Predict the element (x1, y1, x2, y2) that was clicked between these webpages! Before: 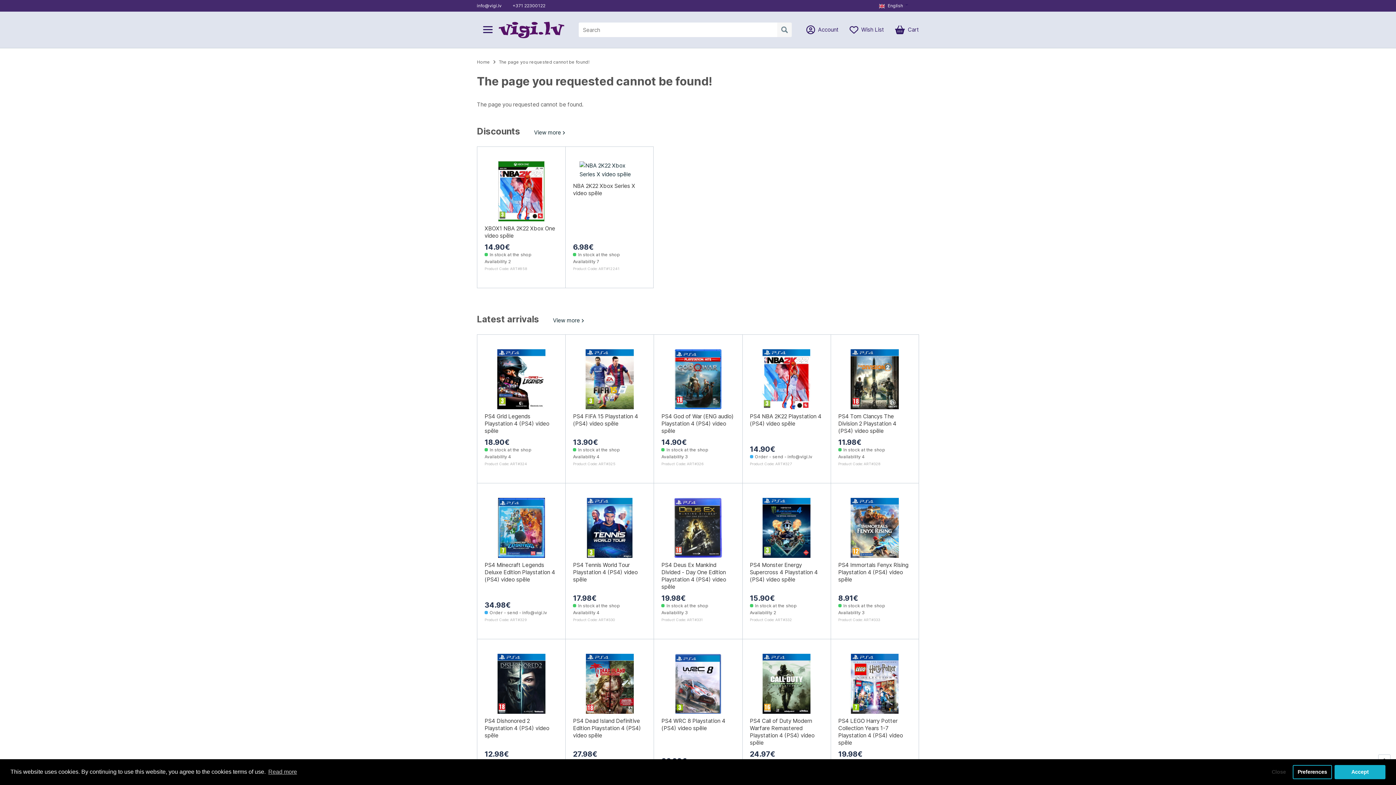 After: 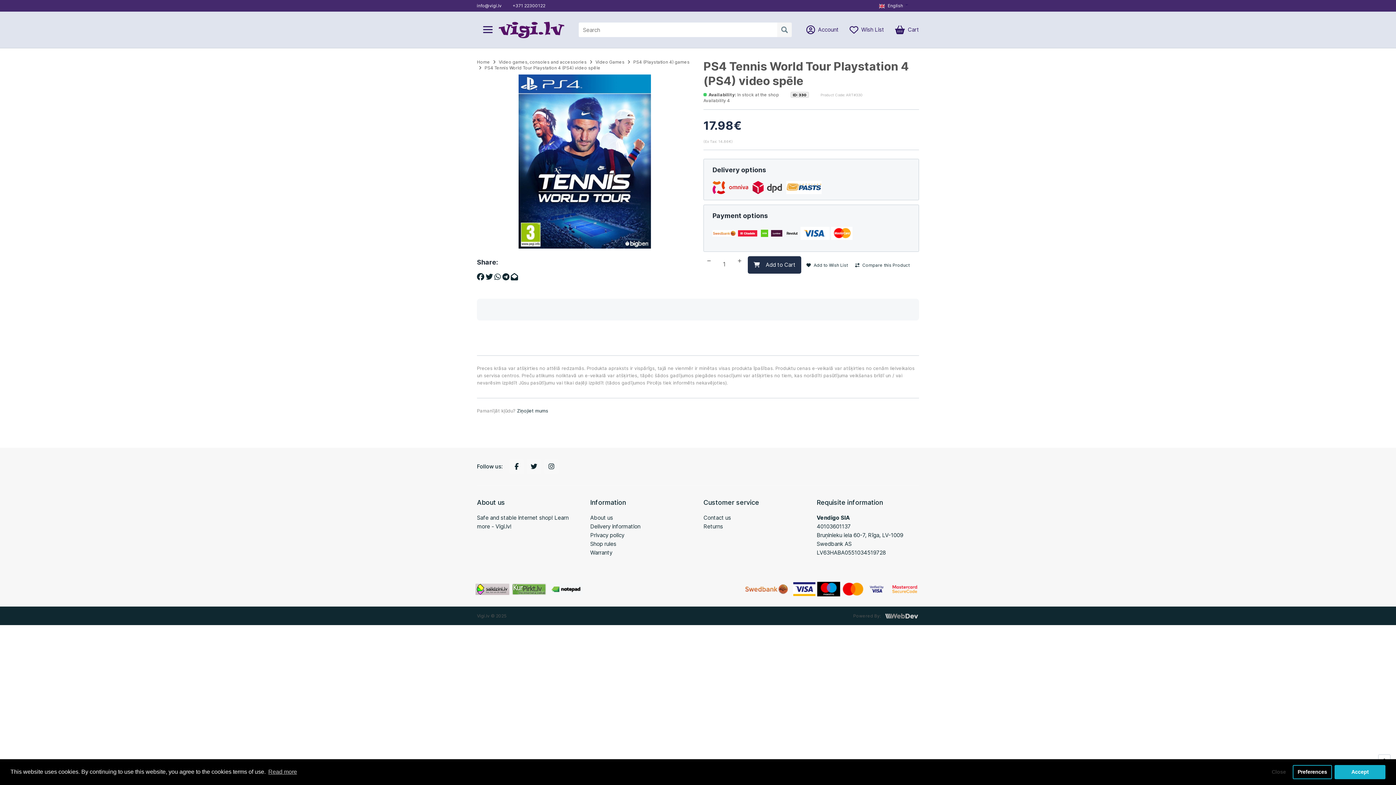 Action: label: PS4 Tennis World Tour Playstation 4 (PS4) video spēle bbox: (573, 561, 646, 586)